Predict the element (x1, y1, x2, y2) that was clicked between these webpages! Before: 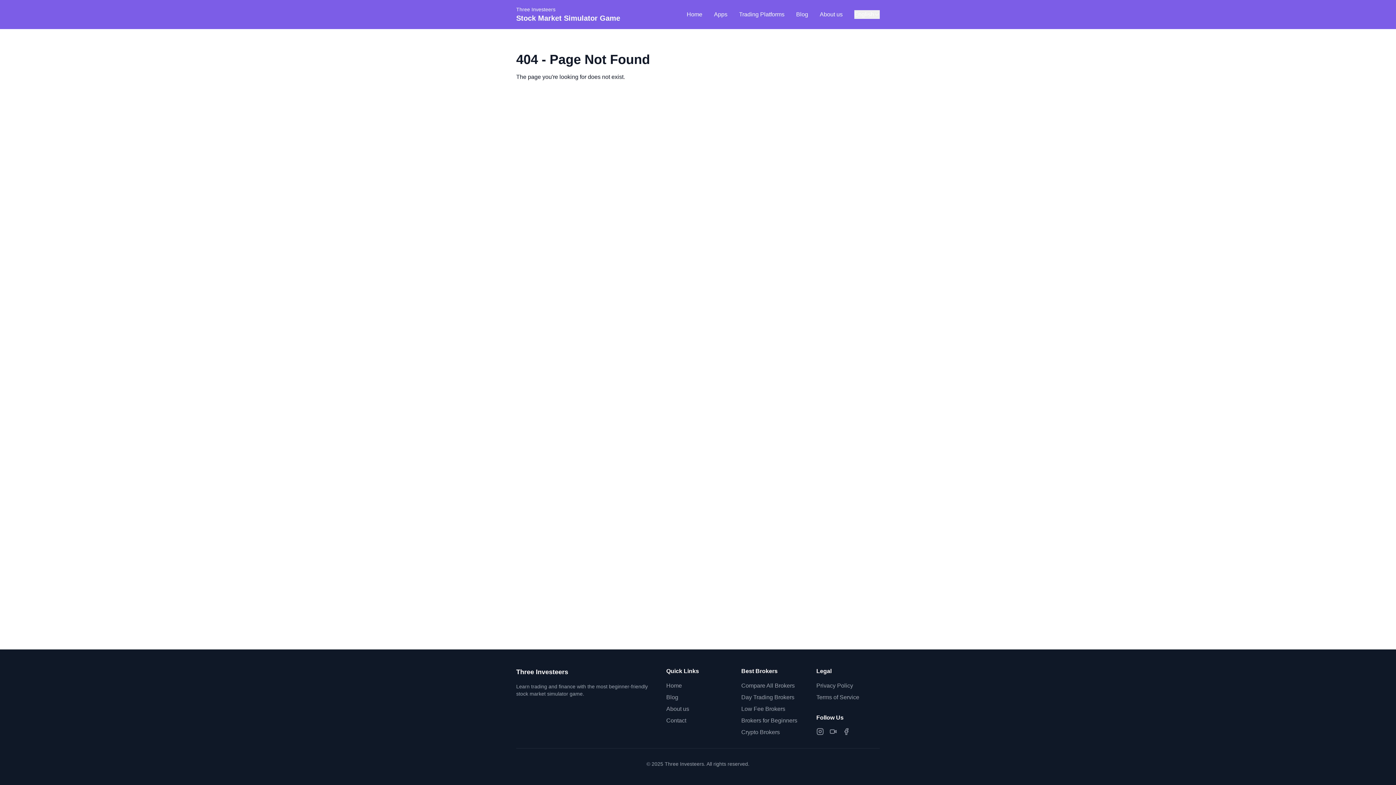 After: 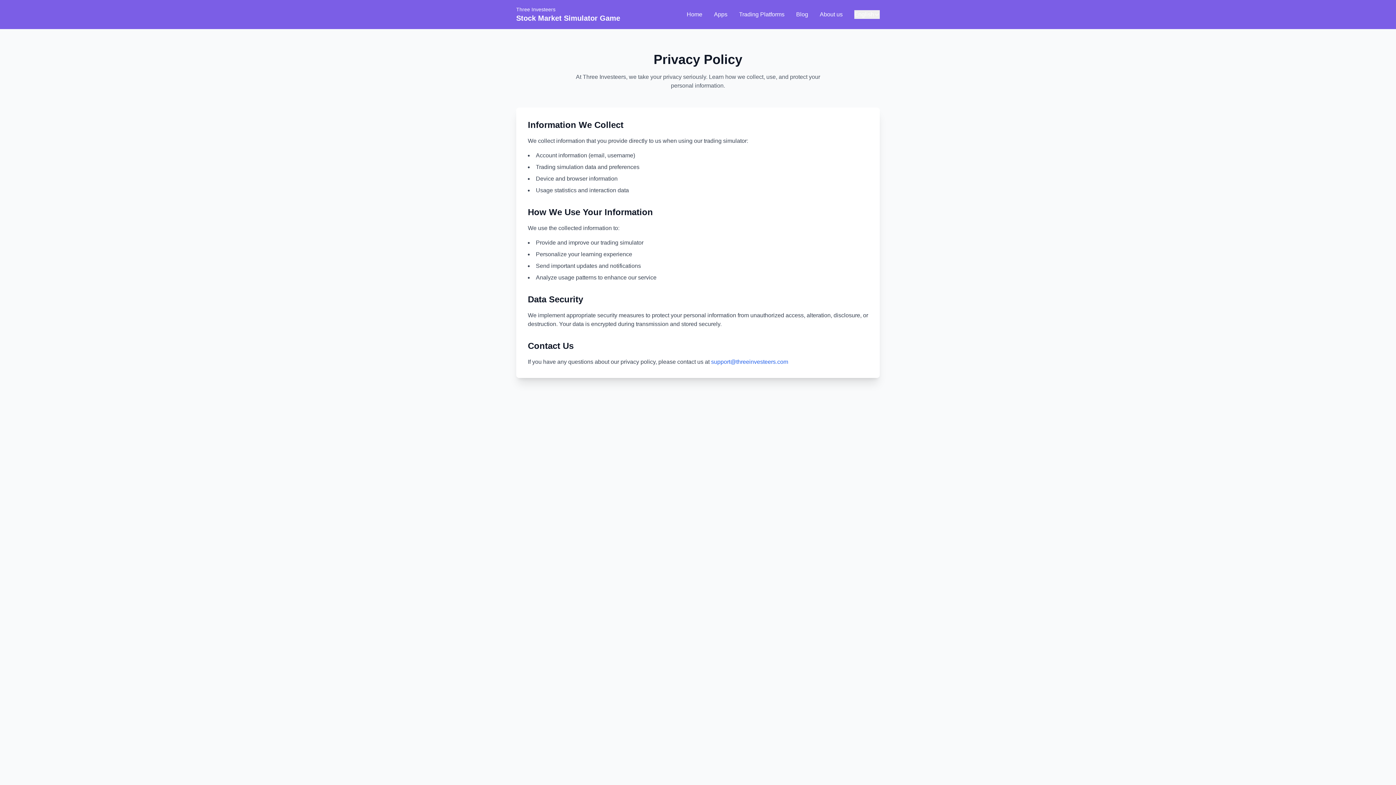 Action: label: Privacy Policy bbox: (816, 682, 853, 689)